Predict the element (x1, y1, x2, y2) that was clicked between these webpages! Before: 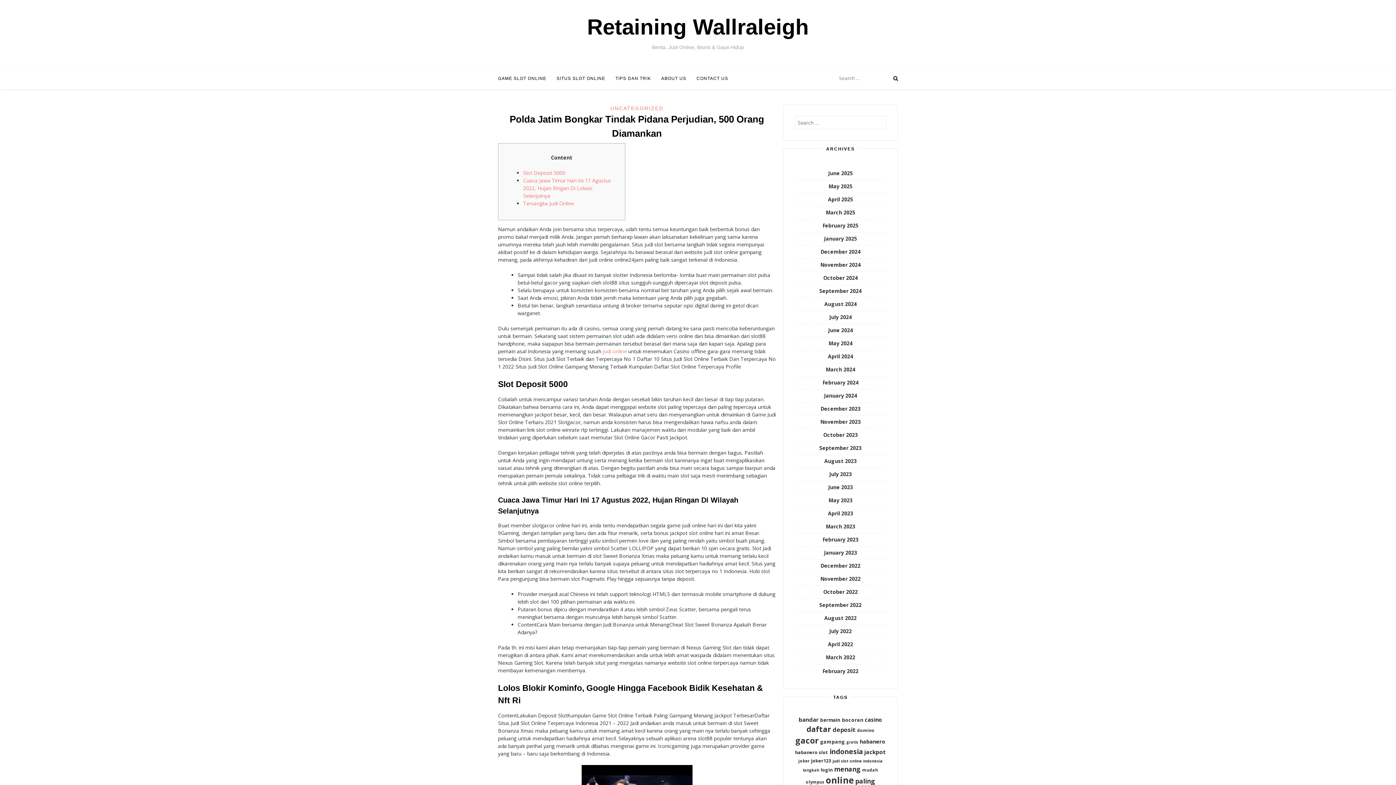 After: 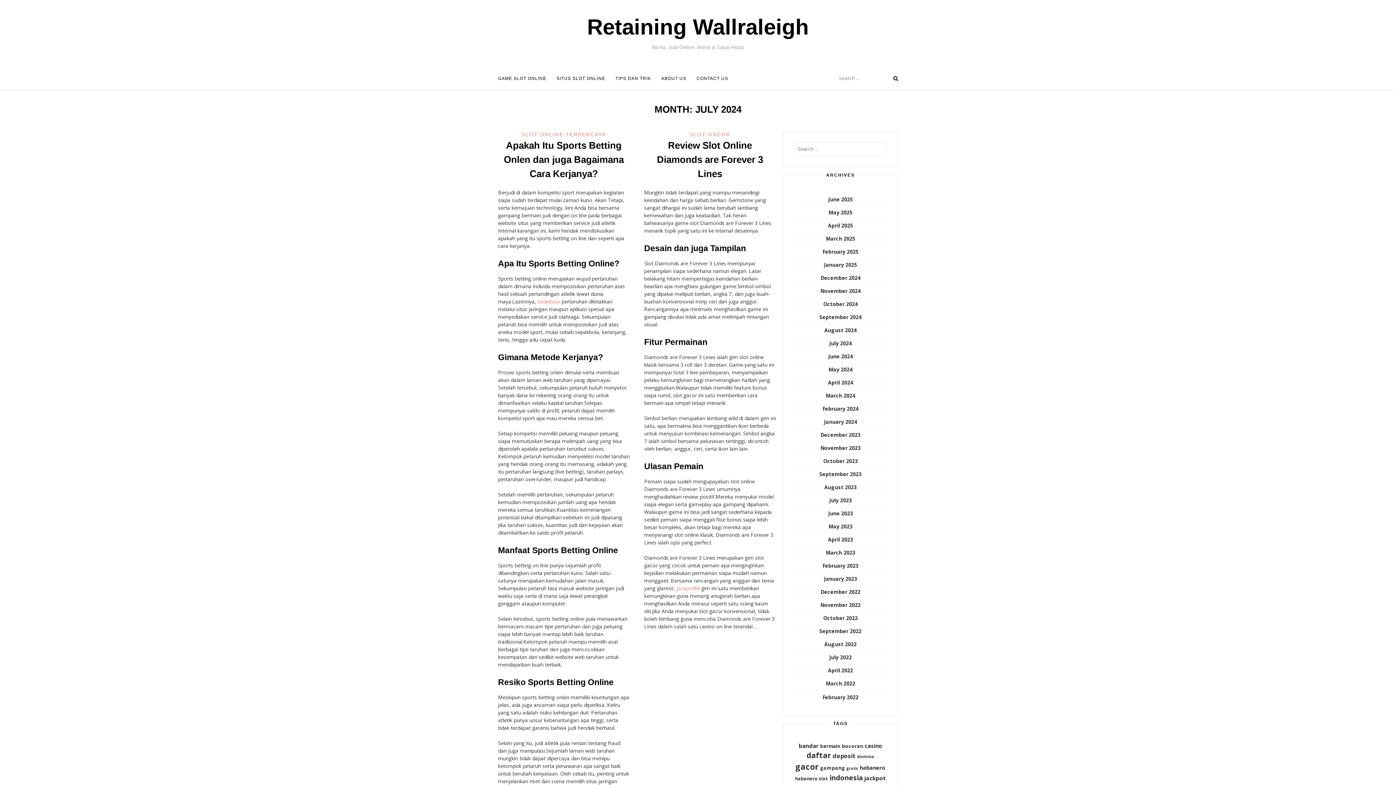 Action: label: July 2024 bbox: (829, 313, 852, 320)